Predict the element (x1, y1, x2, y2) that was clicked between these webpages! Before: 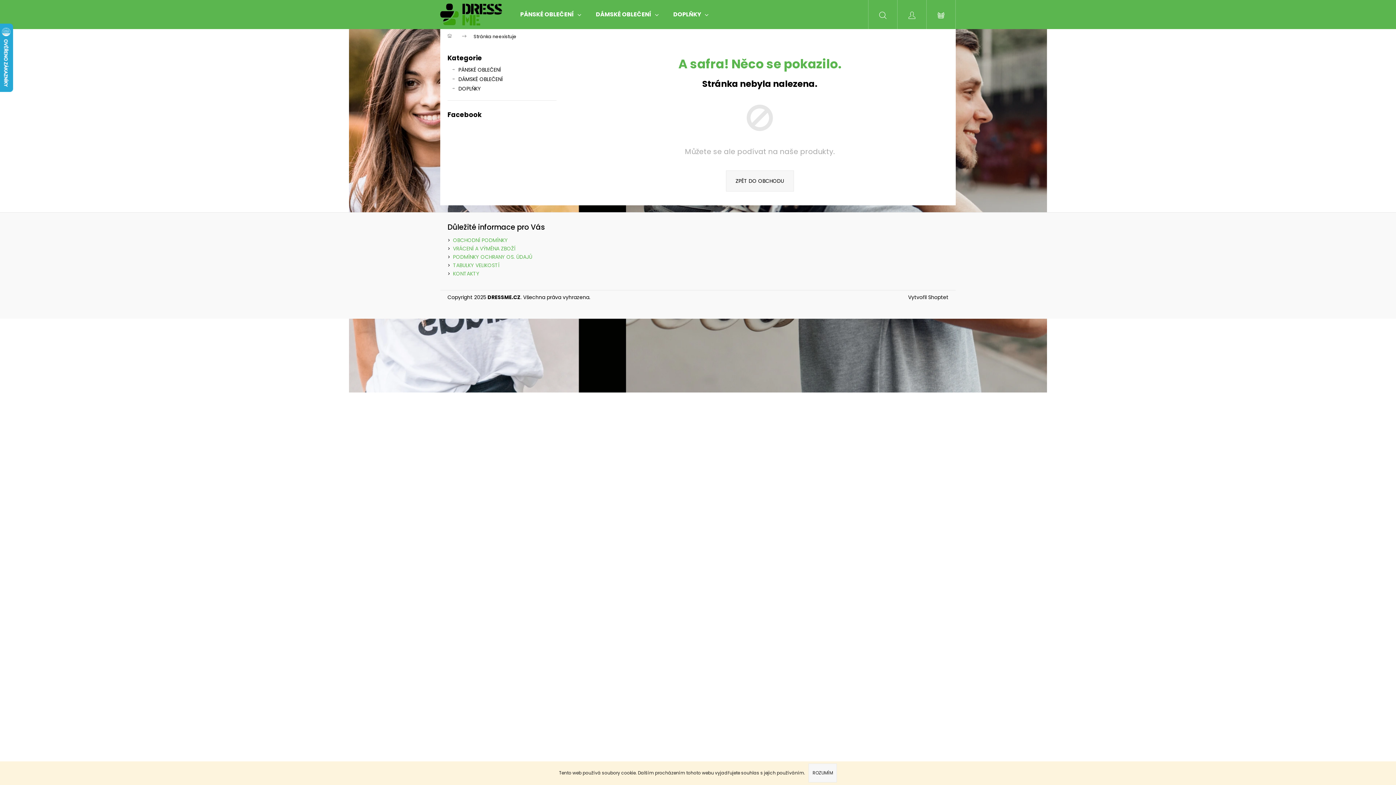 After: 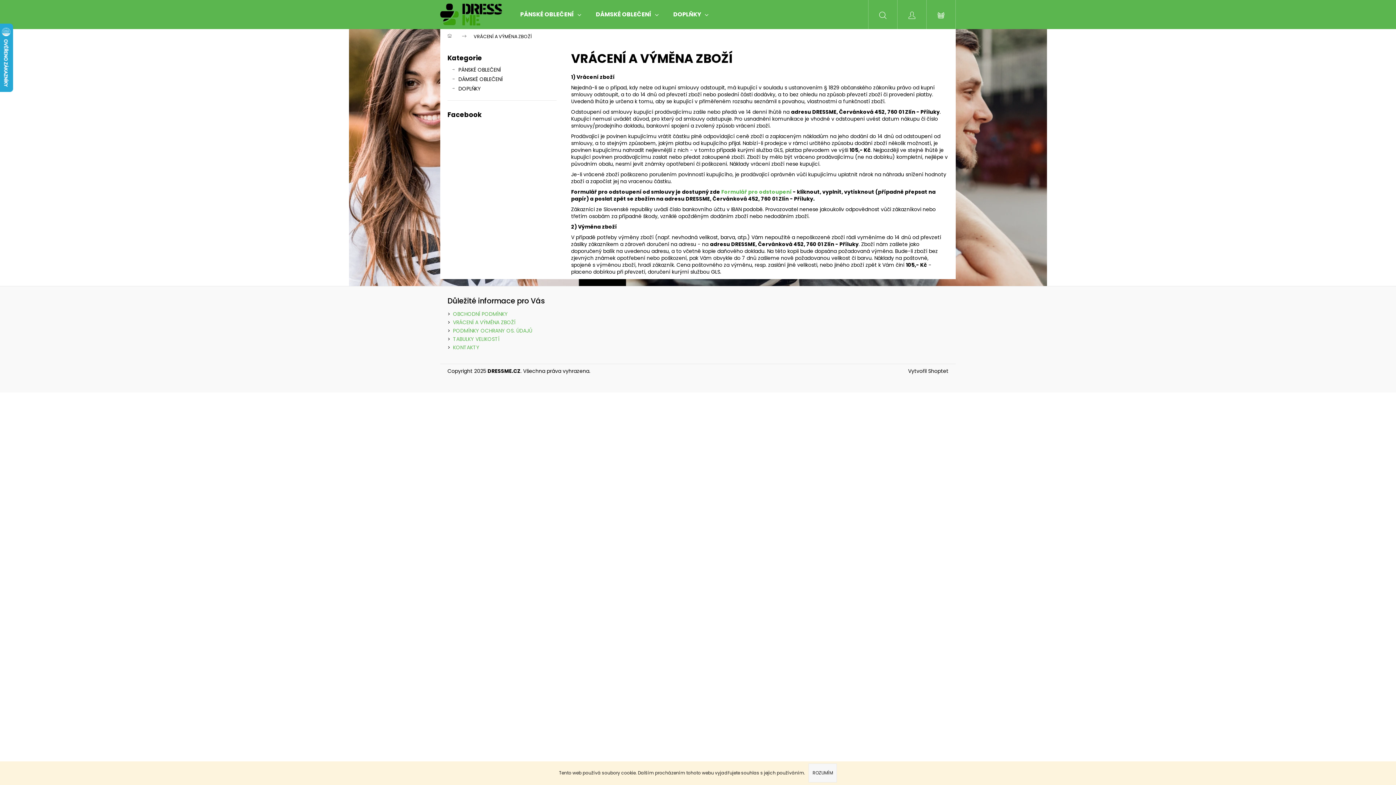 Action: bbox: (453, 245, 515, 252) label: VRÁCENÍ A VÝMĚNA ZBOŽÍ